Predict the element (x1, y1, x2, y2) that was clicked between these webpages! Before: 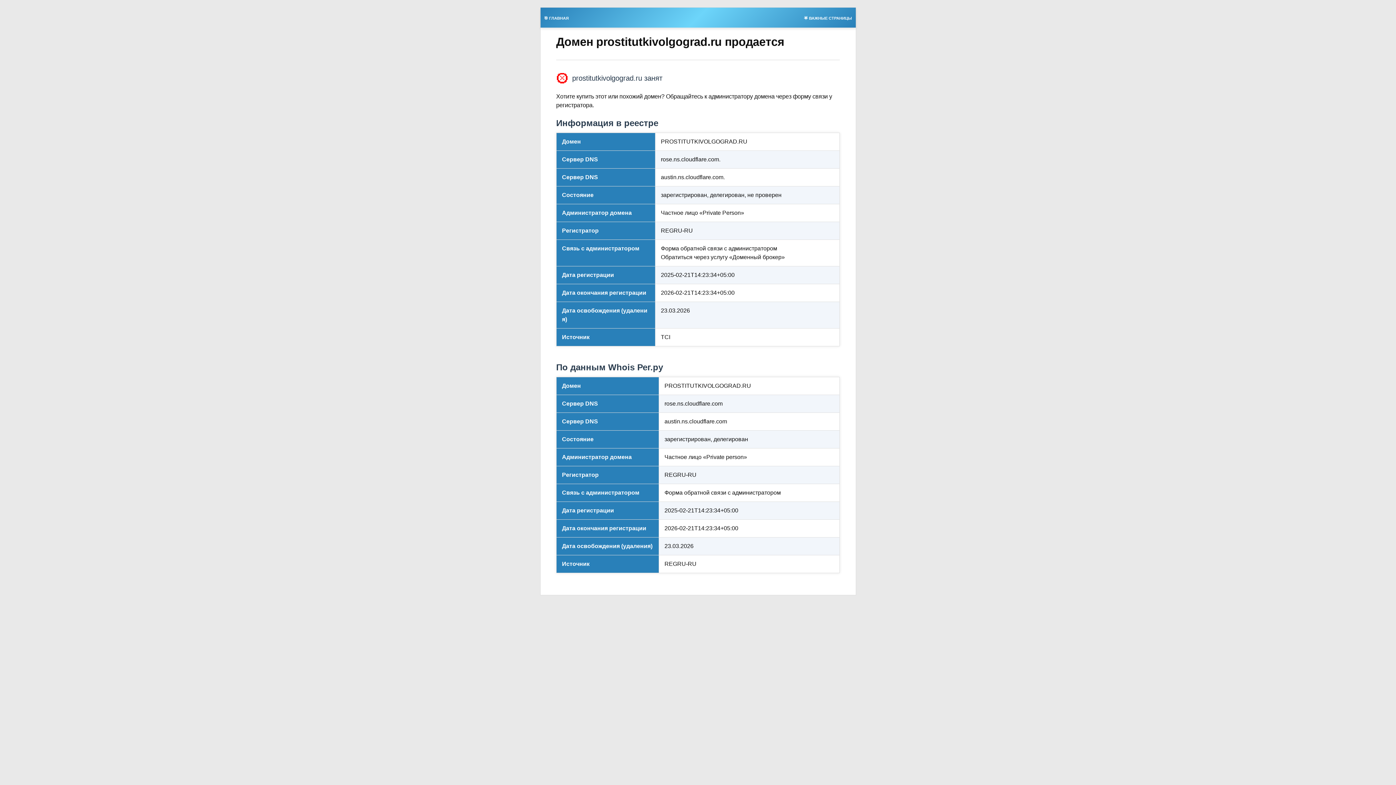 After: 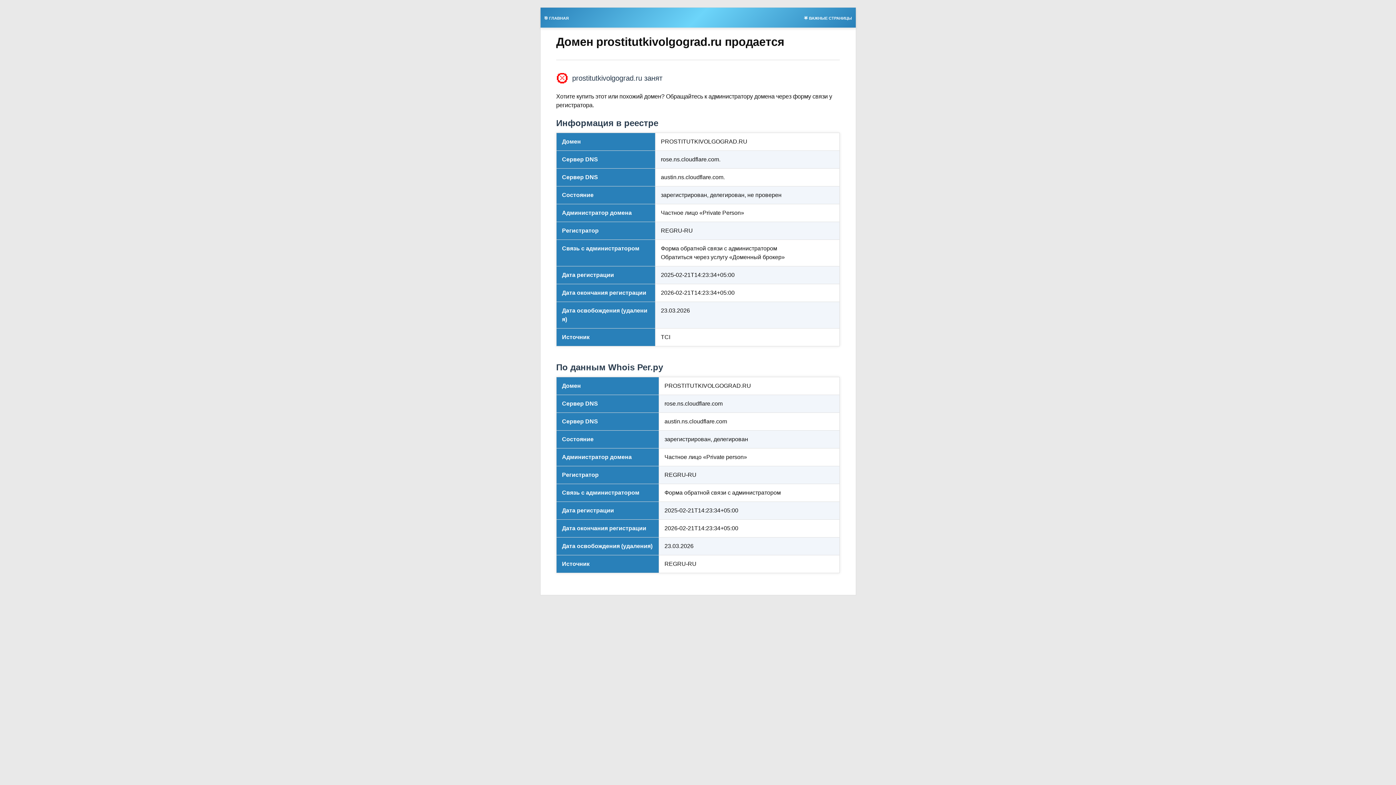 Action: label: 🎯 ГЛАВНАЯ bbox: (540, 13, 572, 21)